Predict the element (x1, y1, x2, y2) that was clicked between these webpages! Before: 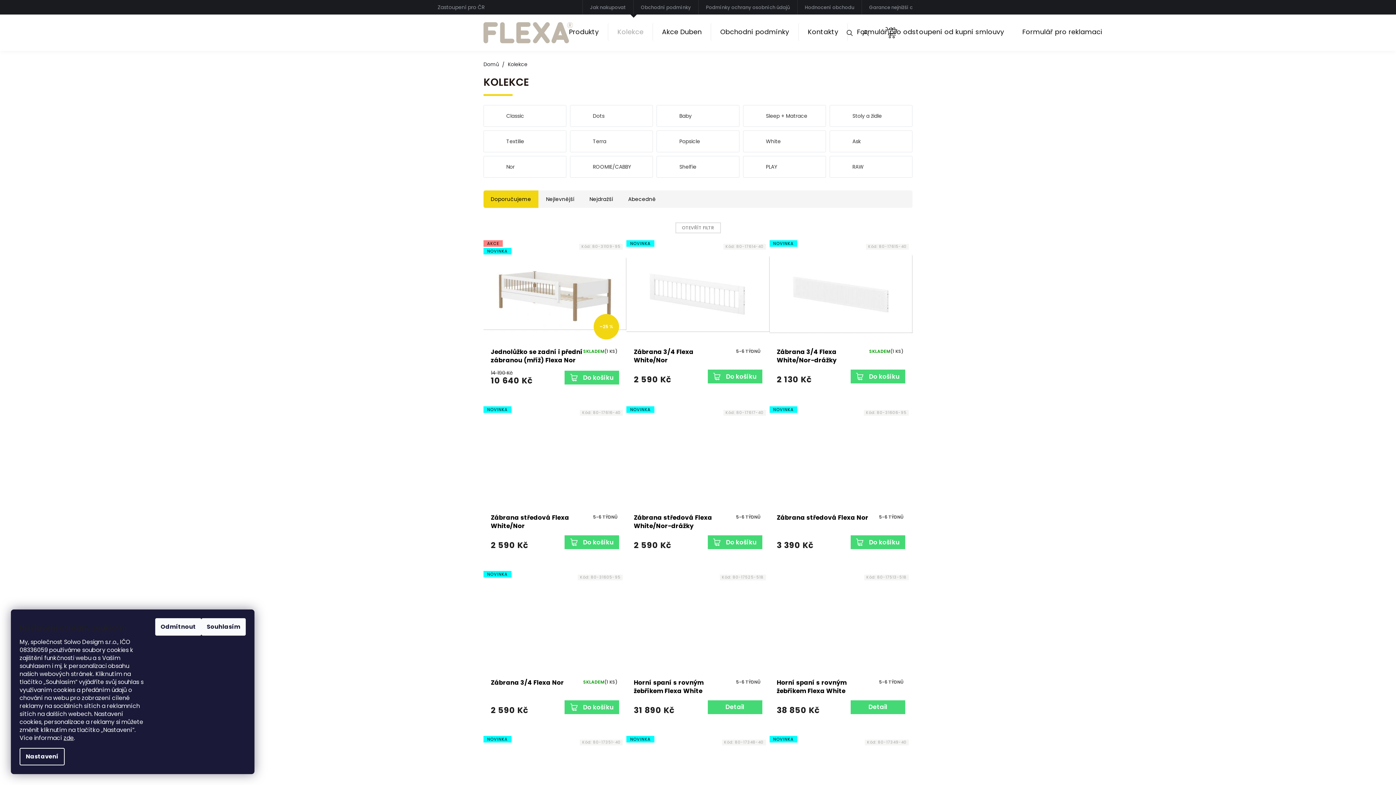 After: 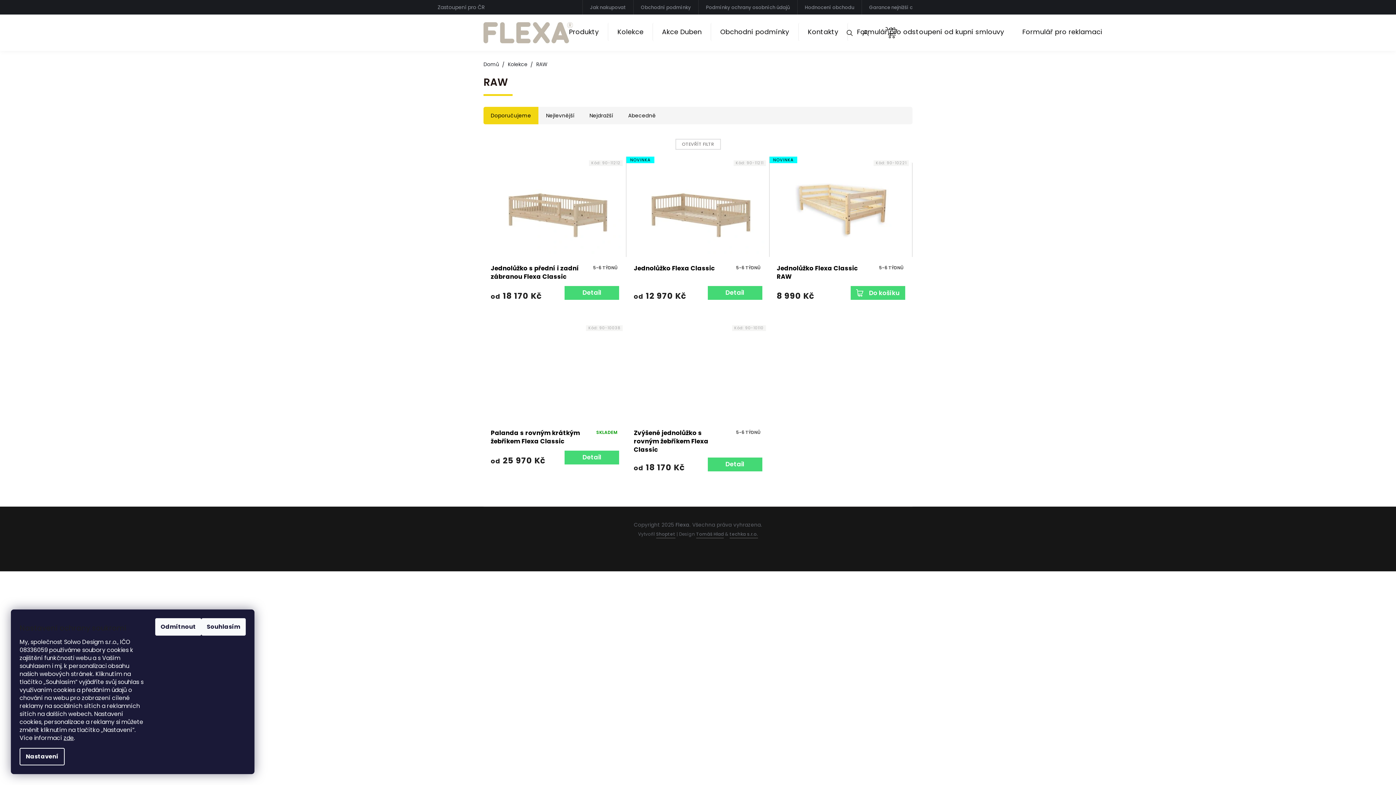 Action: bbox: (829, 156, 912, 177) label: RAW